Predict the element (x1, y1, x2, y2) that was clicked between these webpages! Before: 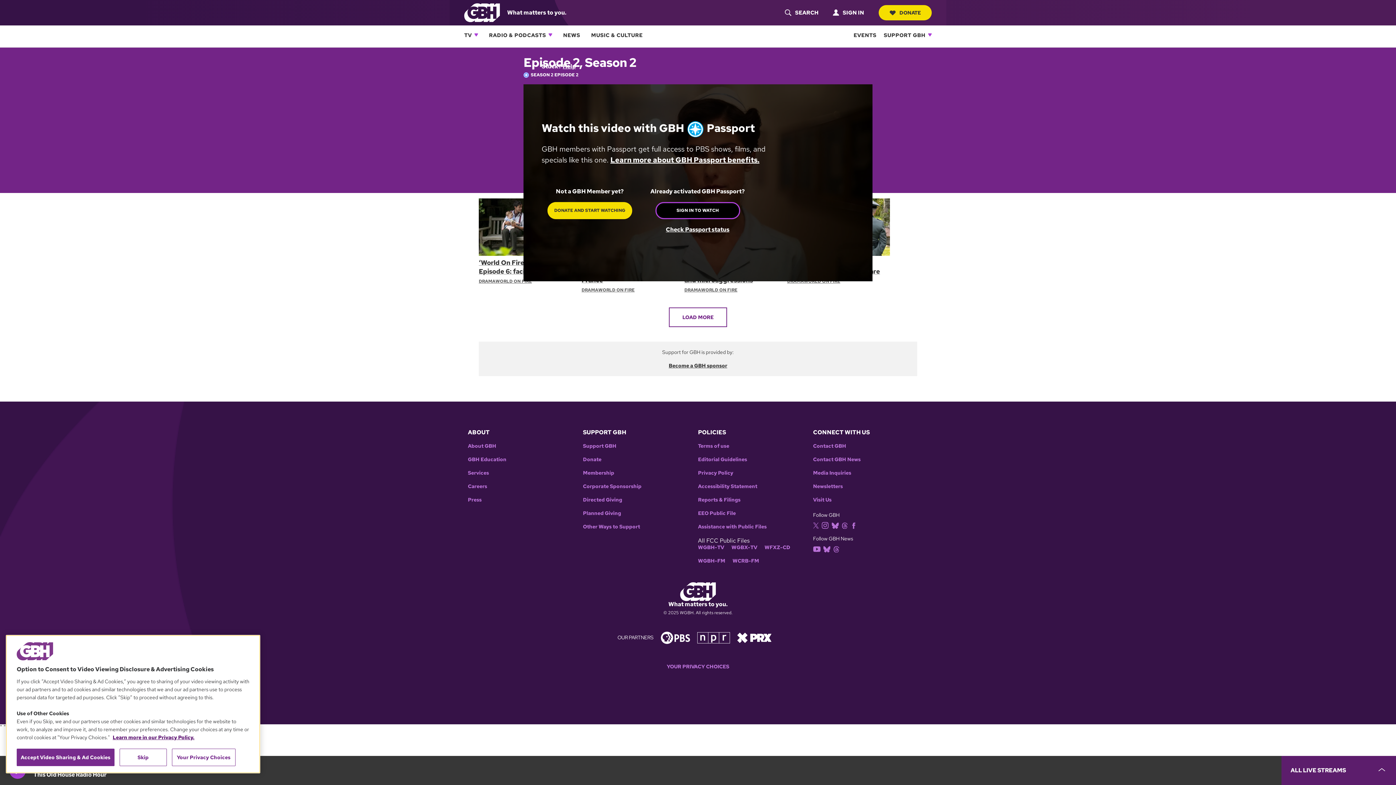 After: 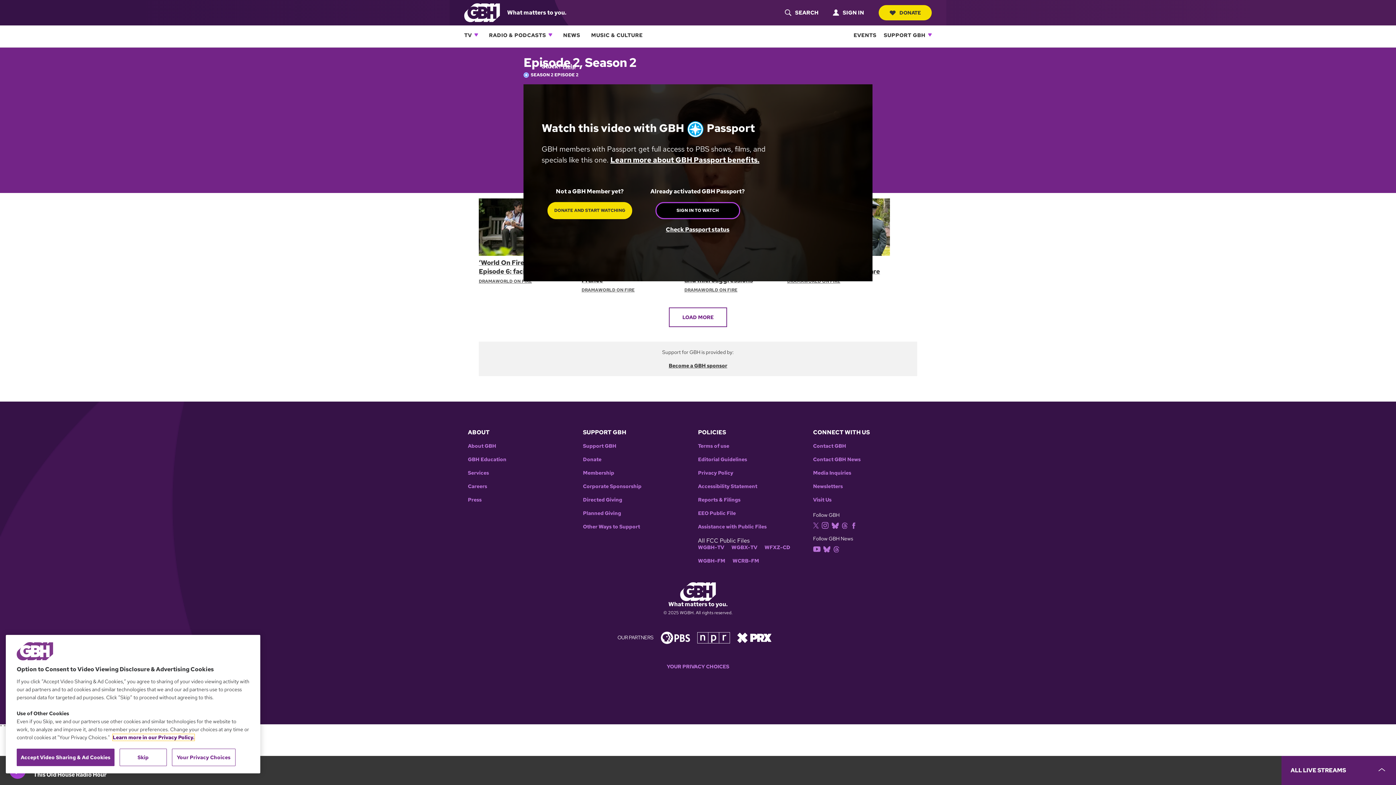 Action: bbox: (112, 734, 194, 741) label: Learn more in our Privacy Policy., opens in a new tab